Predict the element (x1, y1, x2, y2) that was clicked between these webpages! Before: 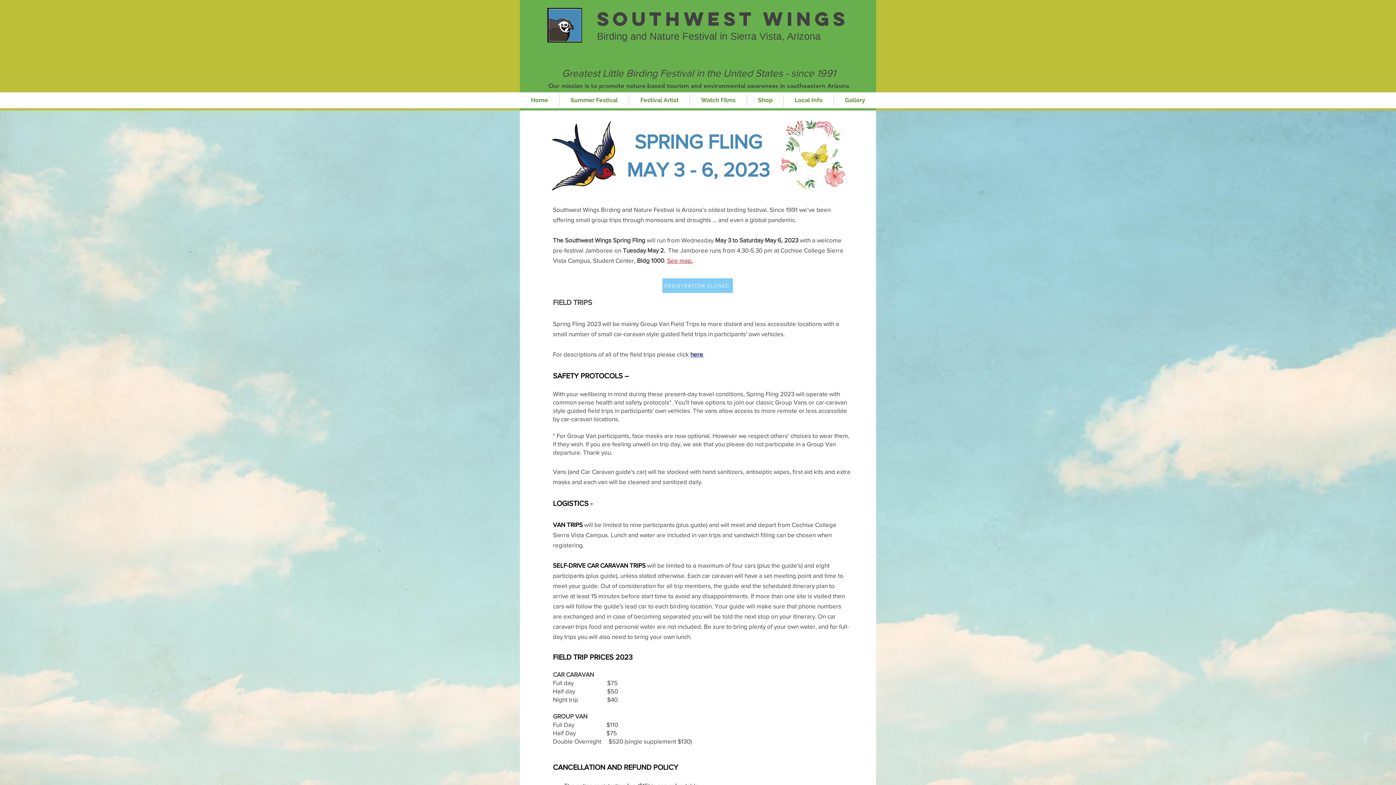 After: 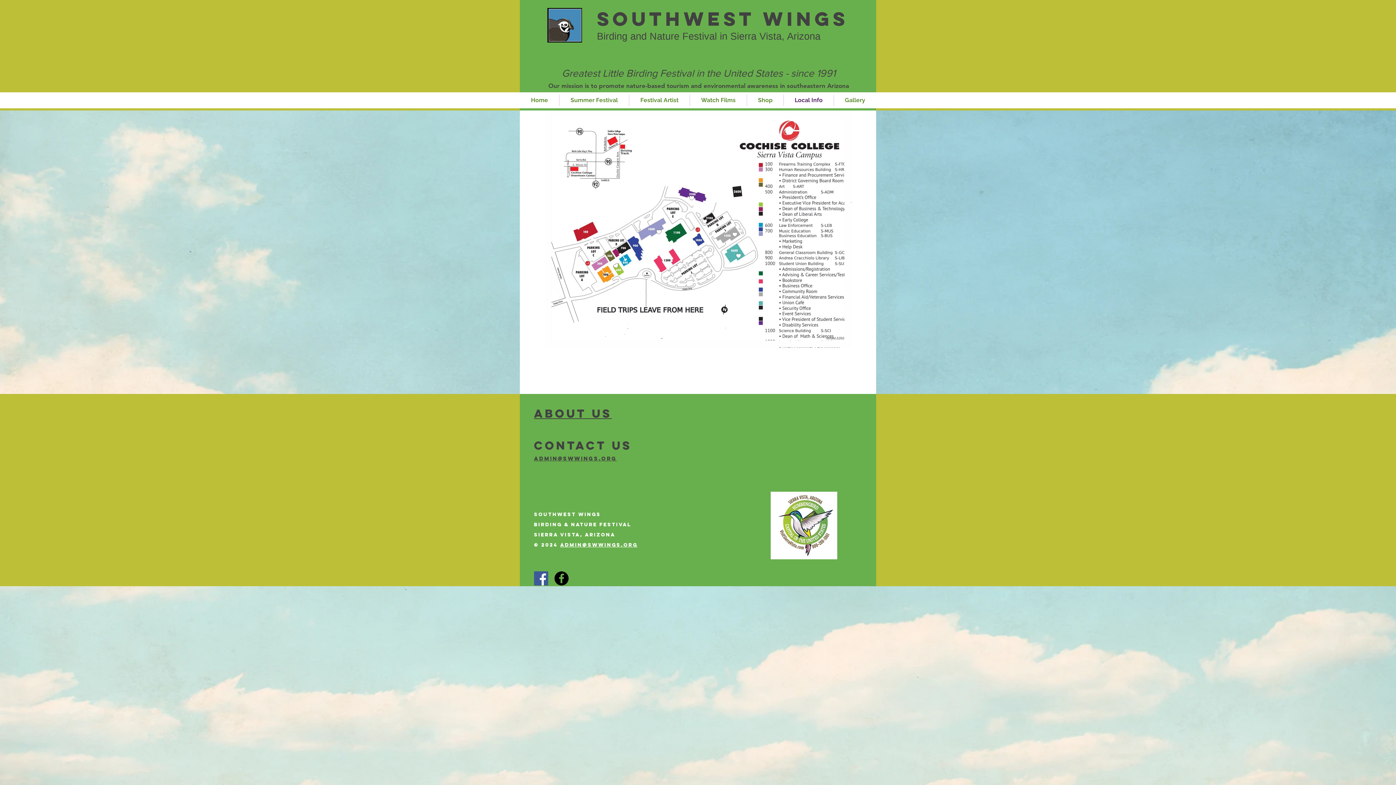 Action: bbox: (667, 257, 693, 264) label: See map.